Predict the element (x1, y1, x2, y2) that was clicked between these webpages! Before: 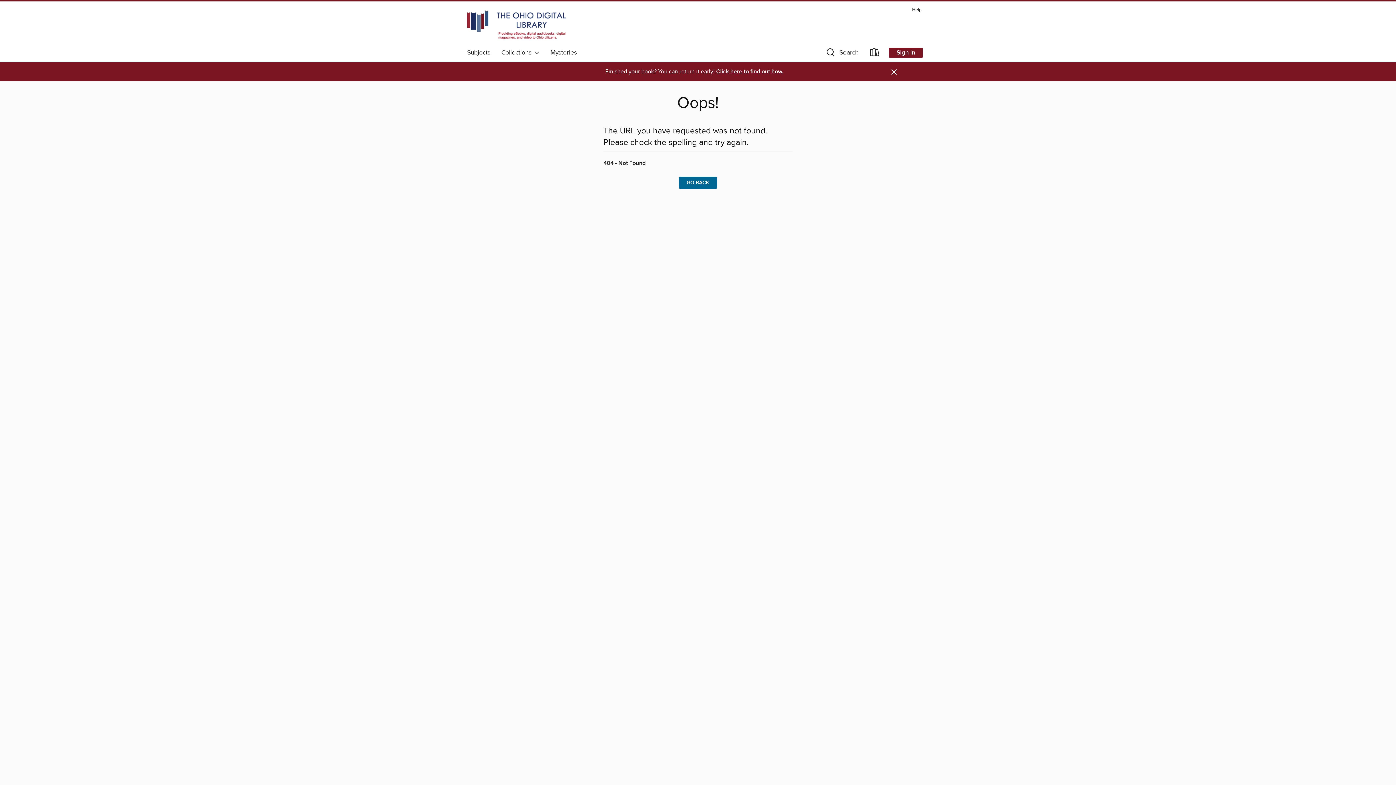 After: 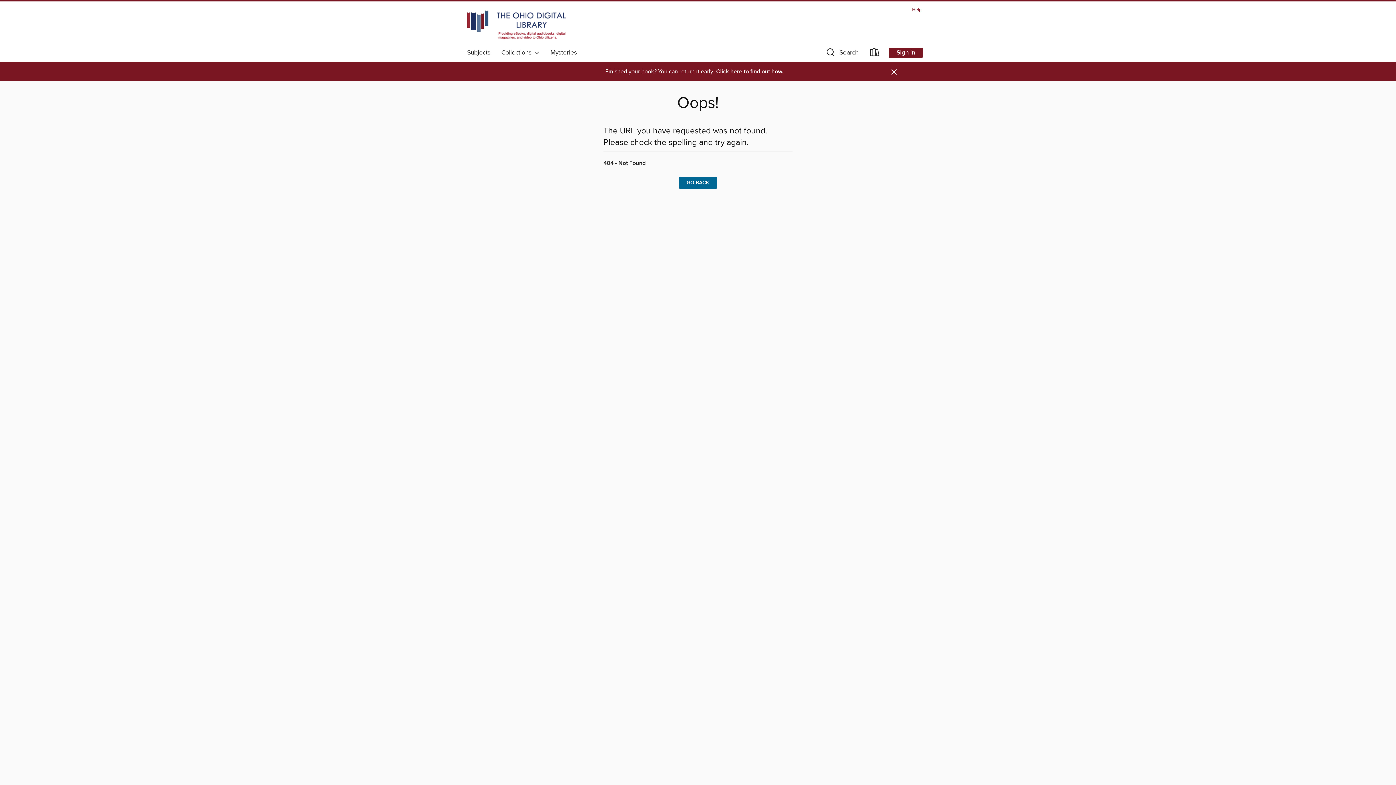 Action: label: Help bbox: (908, 5, 925, 14)